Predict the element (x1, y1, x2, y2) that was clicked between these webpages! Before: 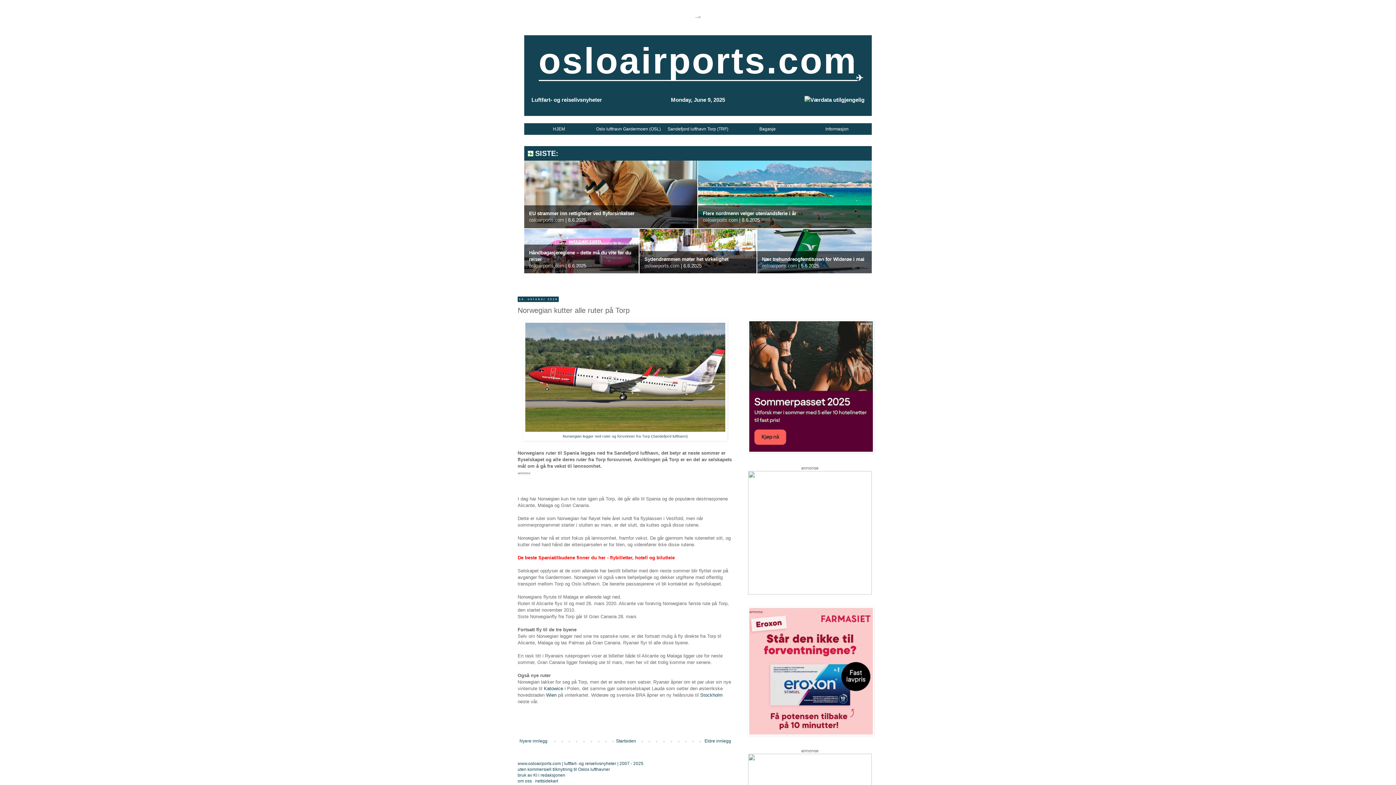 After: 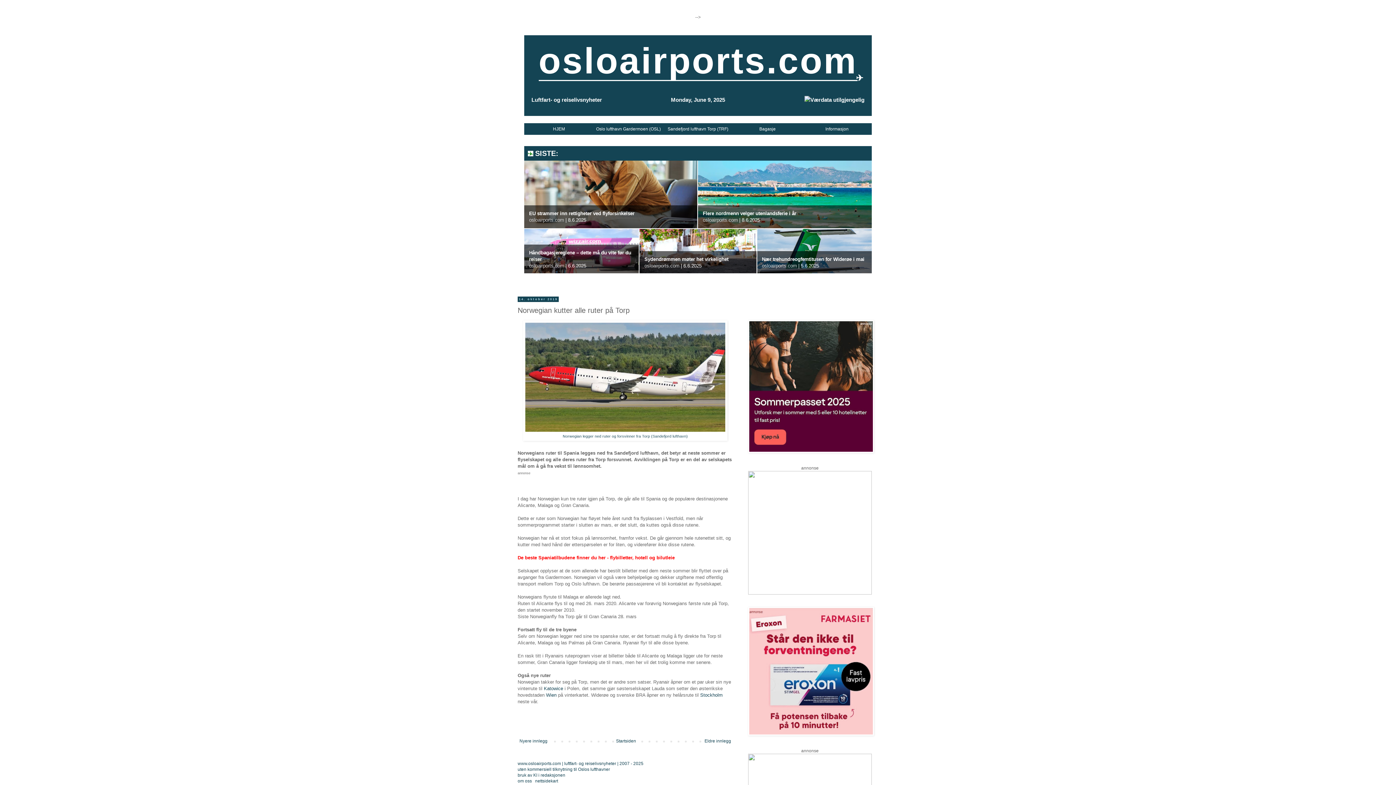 Action: label: EU strammer inn rettigheter ved flyforsinkelser bbox: (529, 210, 634, 216)